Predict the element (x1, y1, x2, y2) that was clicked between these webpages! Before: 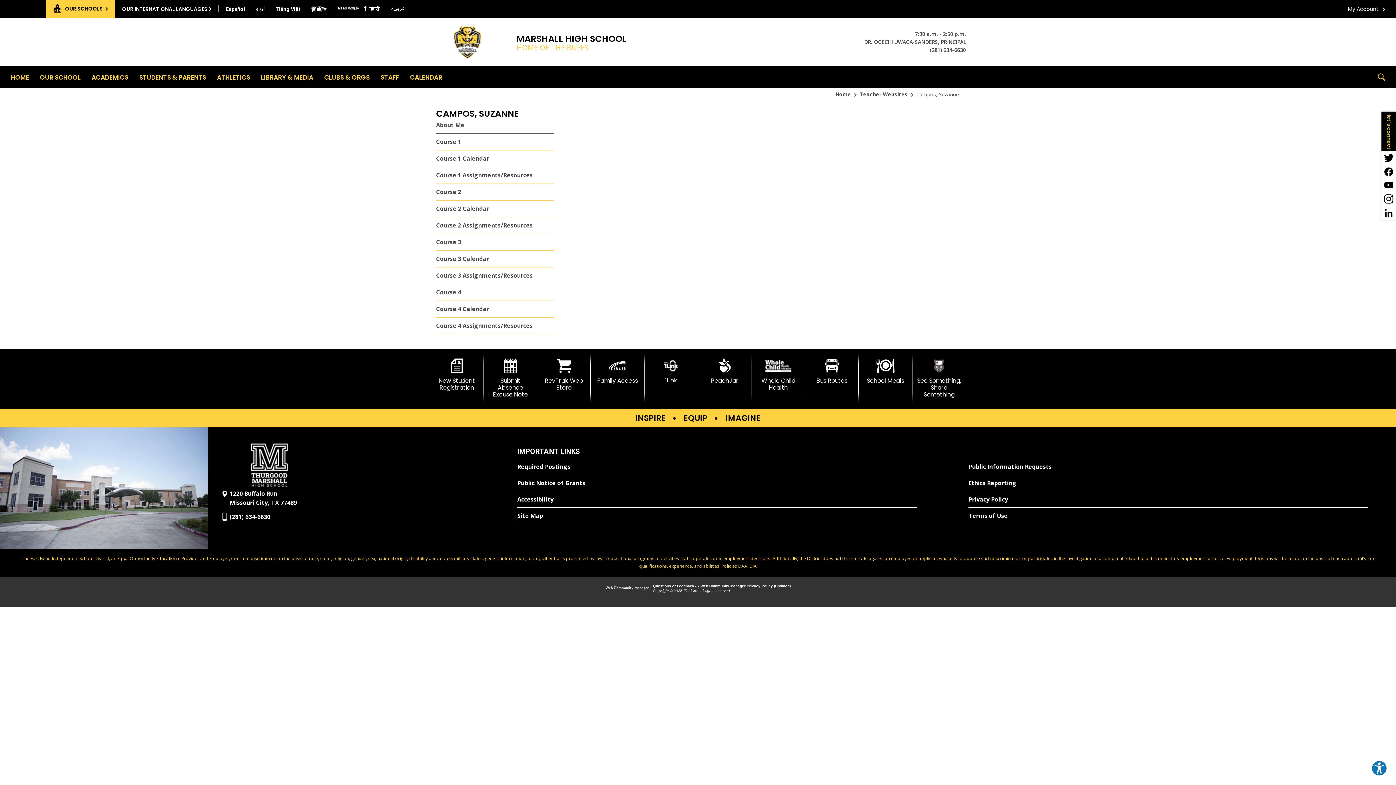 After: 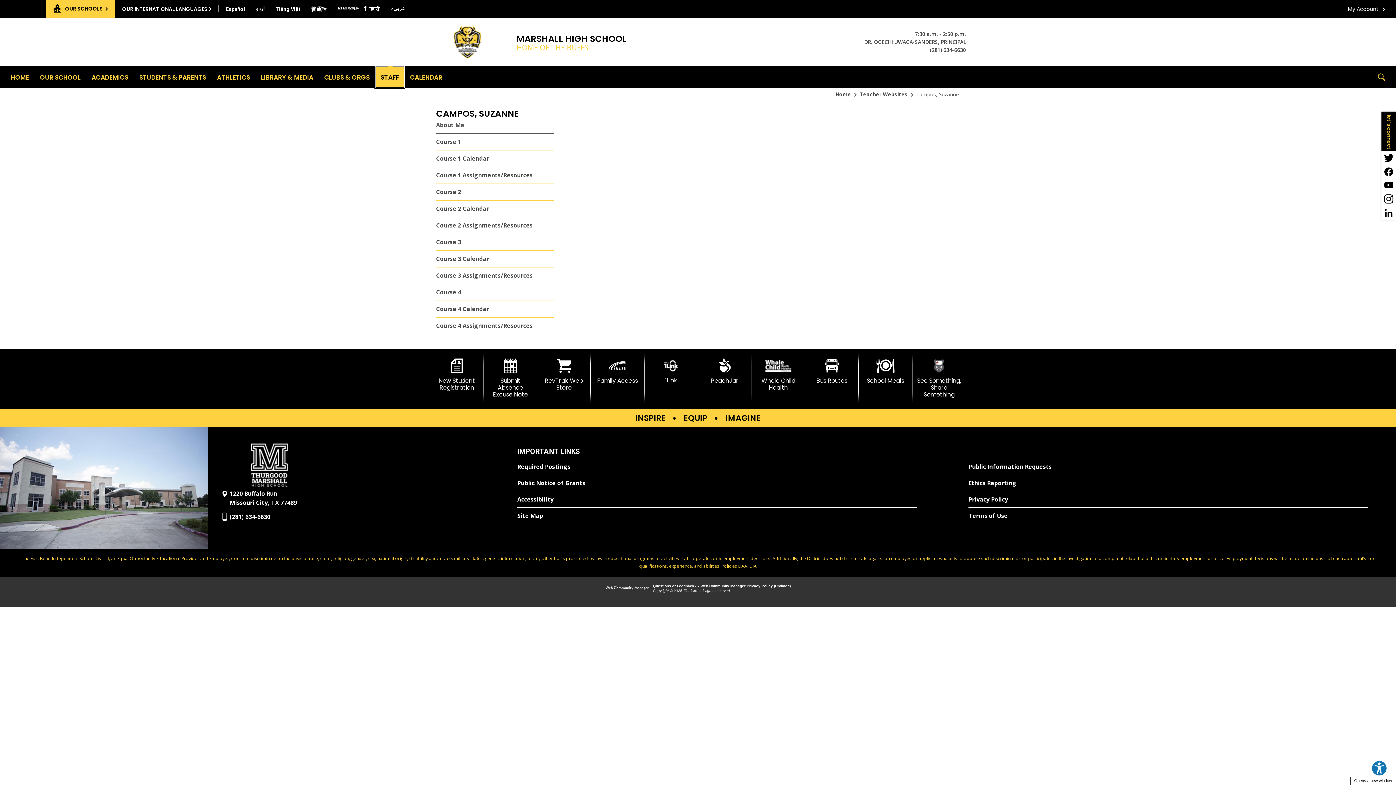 Action: bbox: (375, 66, 404, 88) label: 
Staff - Opens a new window